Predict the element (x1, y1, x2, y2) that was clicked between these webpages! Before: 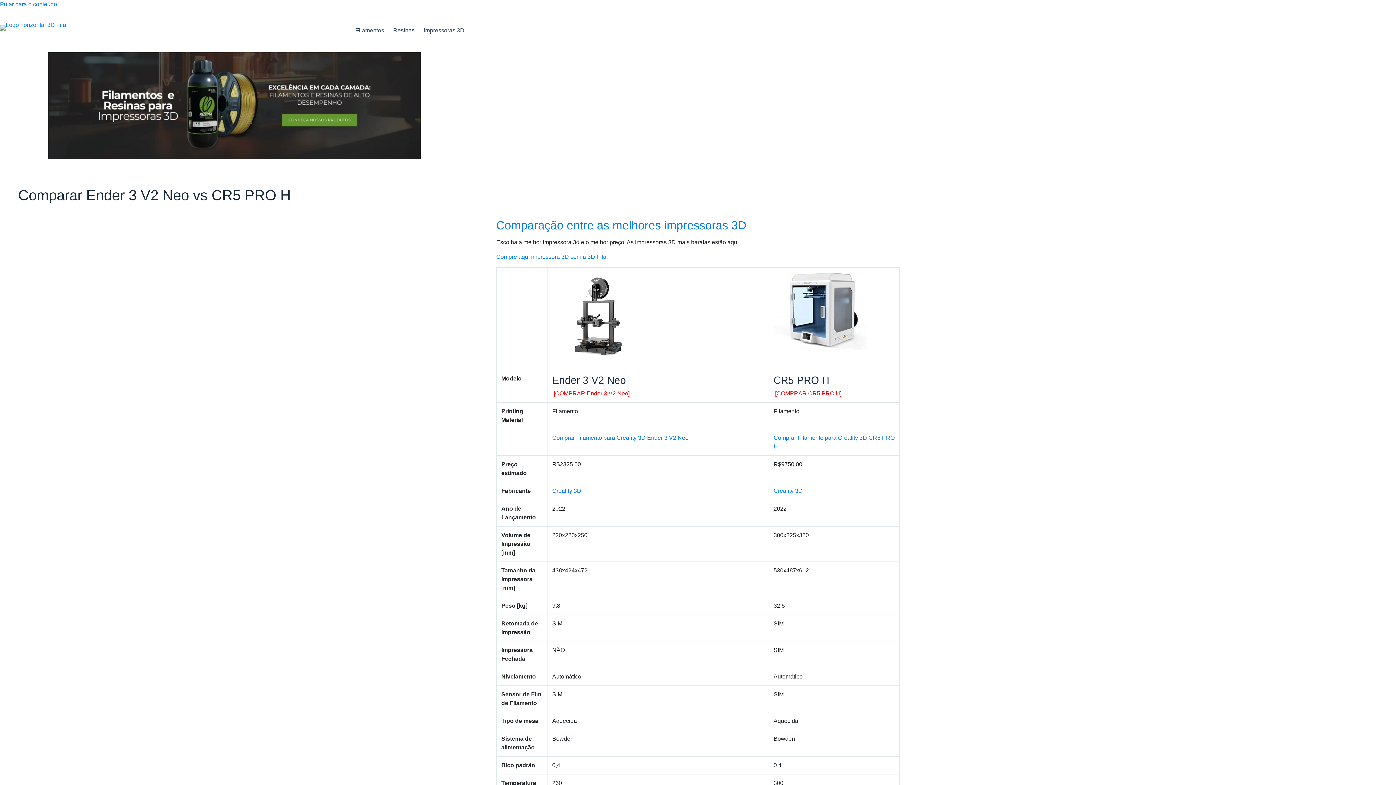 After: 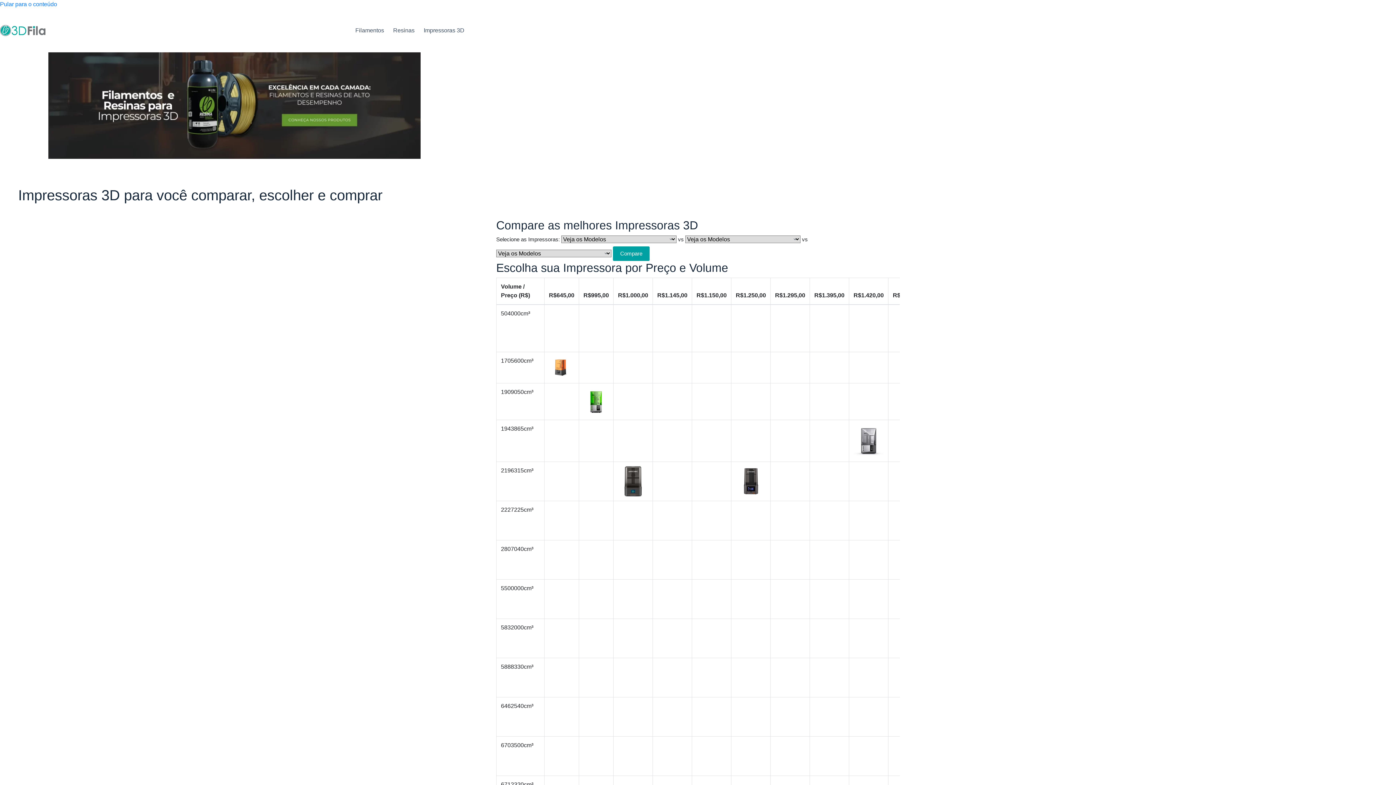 Action: bbox: (496, 218, 746, 232) label: Comparação entre as melhores impressoras 3D